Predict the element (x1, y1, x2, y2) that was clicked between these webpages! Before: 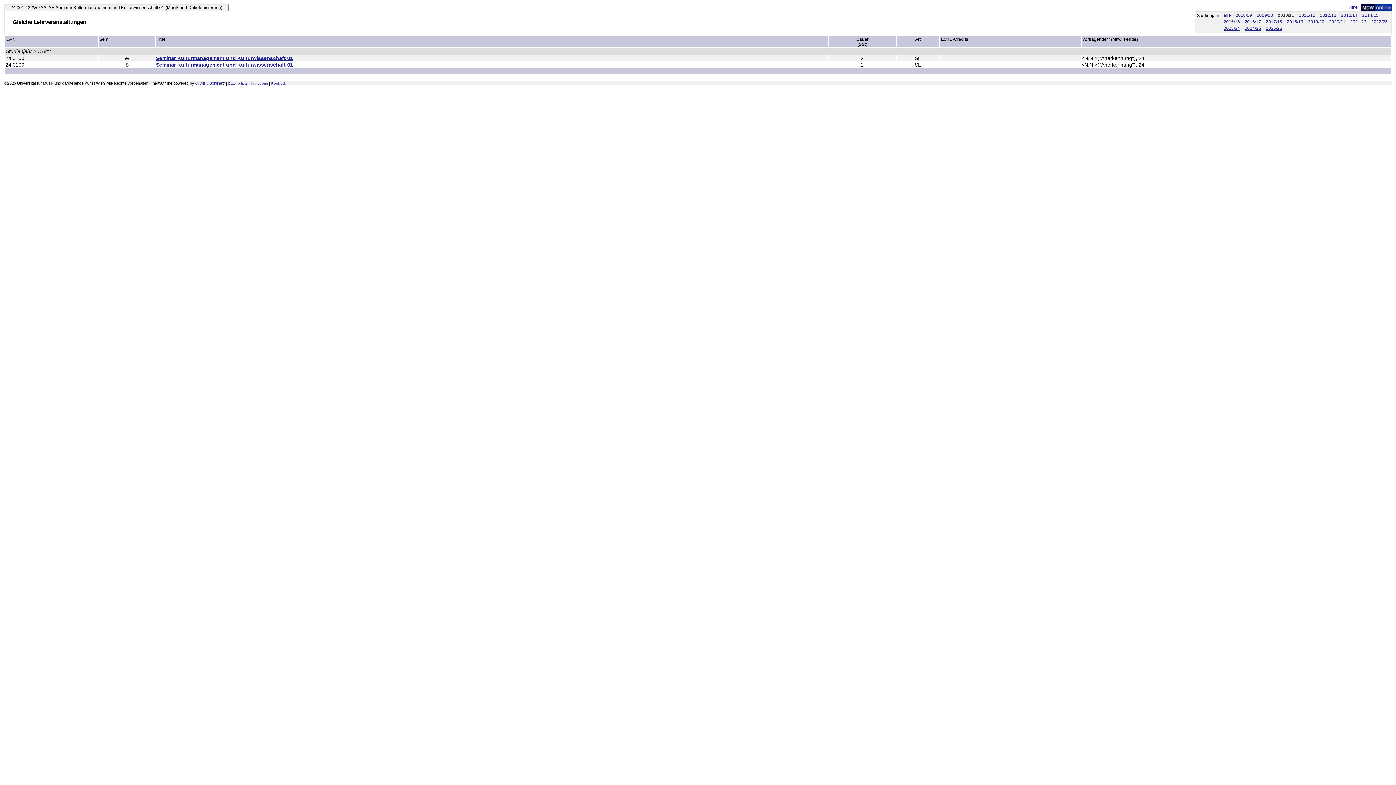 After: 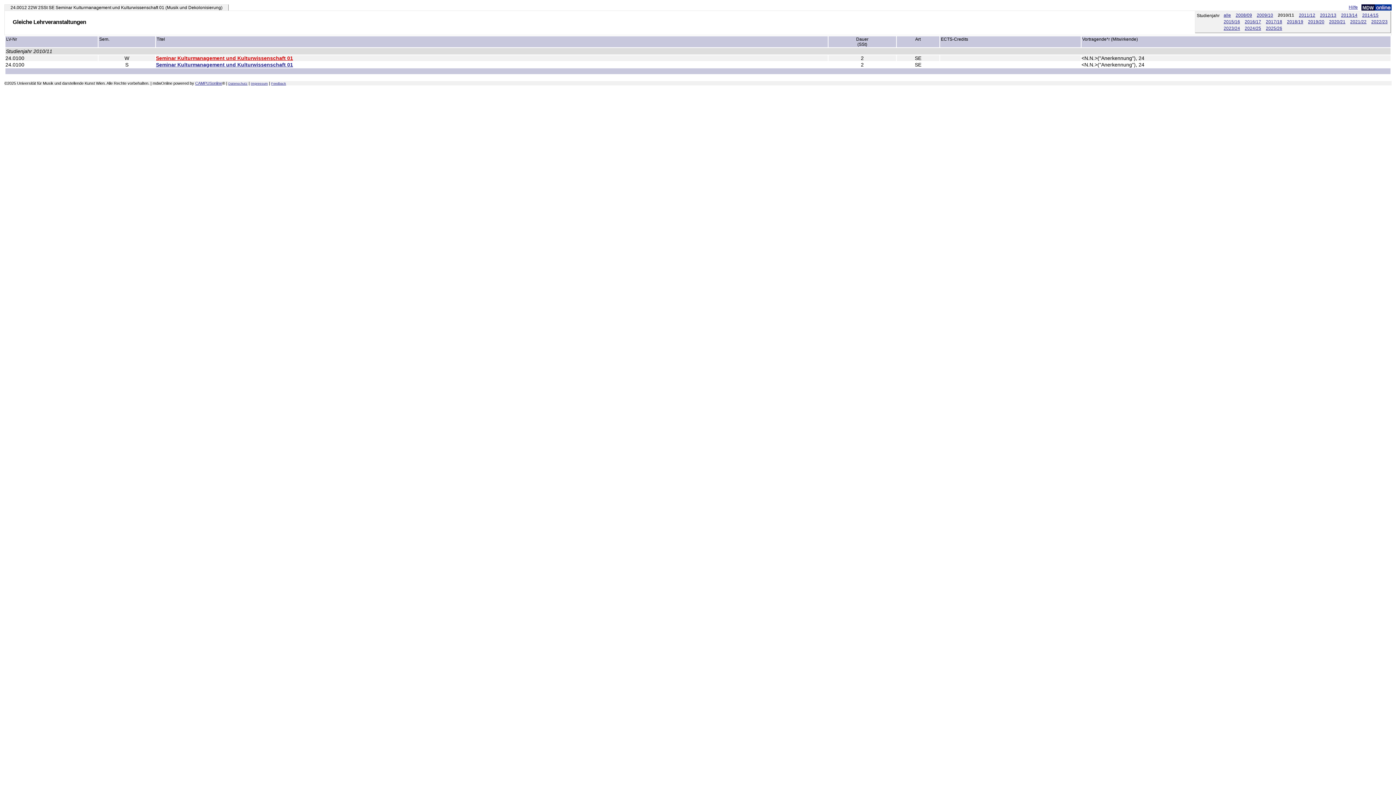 Action: bbox: (156, 55, 293, 61) label: Seminar Kulturmanagement und Kulturwissenschaft 01